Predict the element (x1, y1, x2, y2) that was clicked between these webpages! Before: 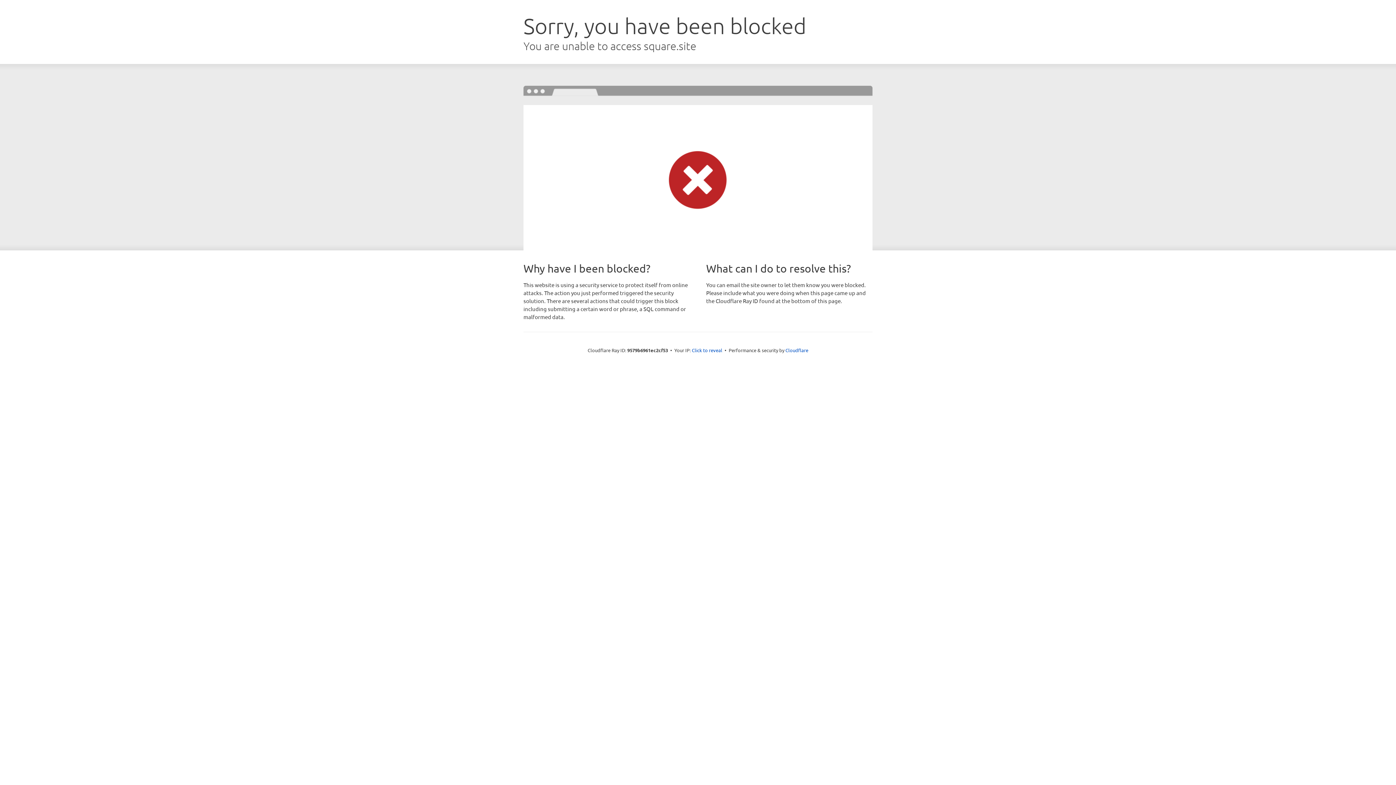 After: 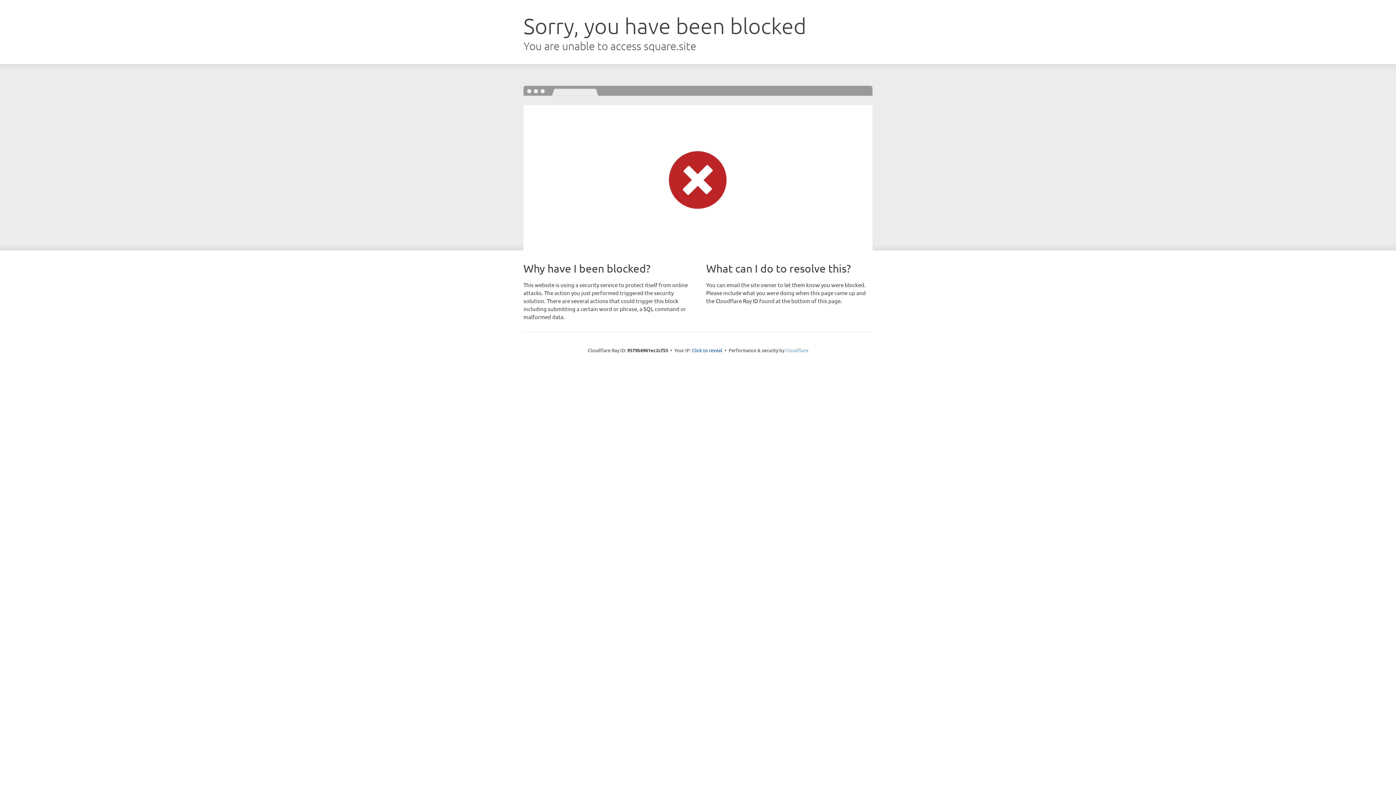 Action: bbox: (785, 347, 808, 353) label: Cloudflare